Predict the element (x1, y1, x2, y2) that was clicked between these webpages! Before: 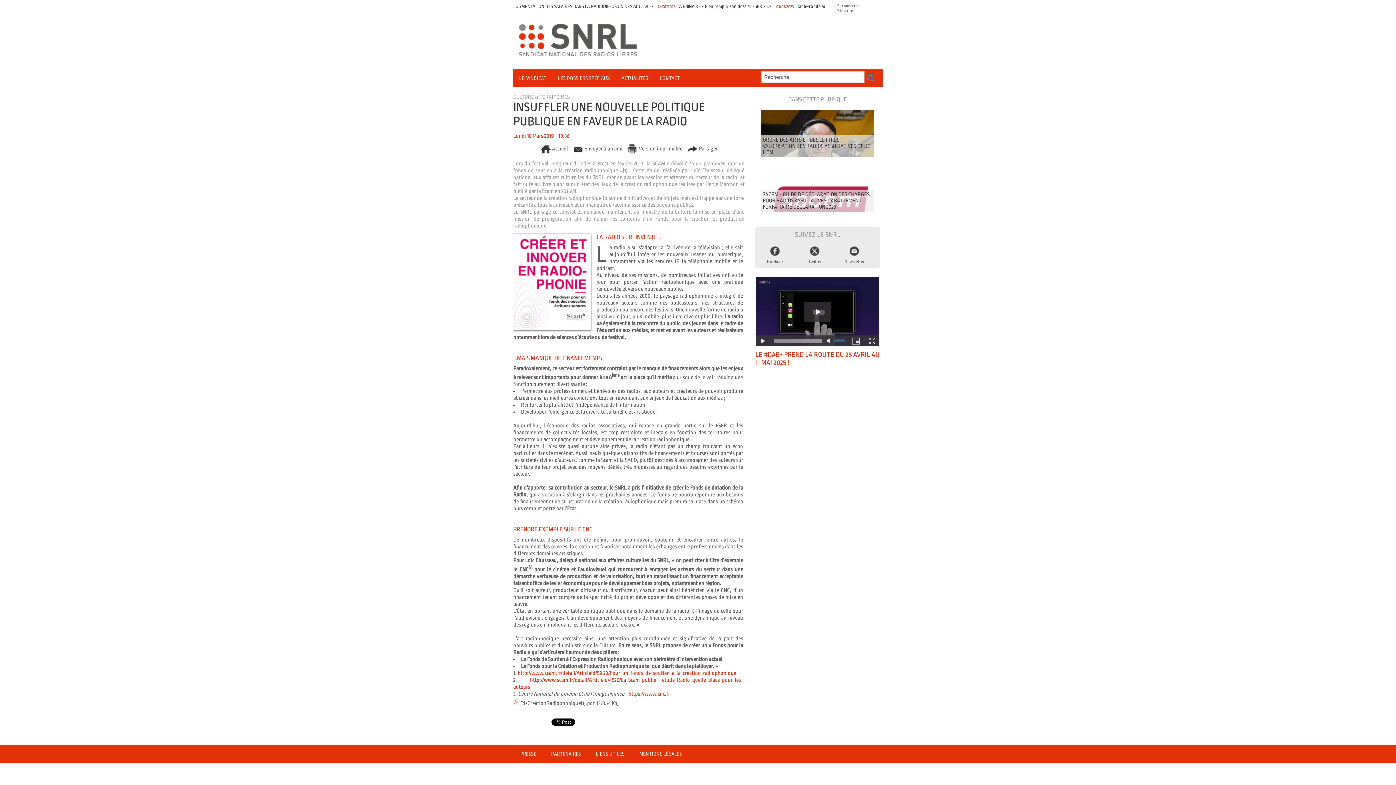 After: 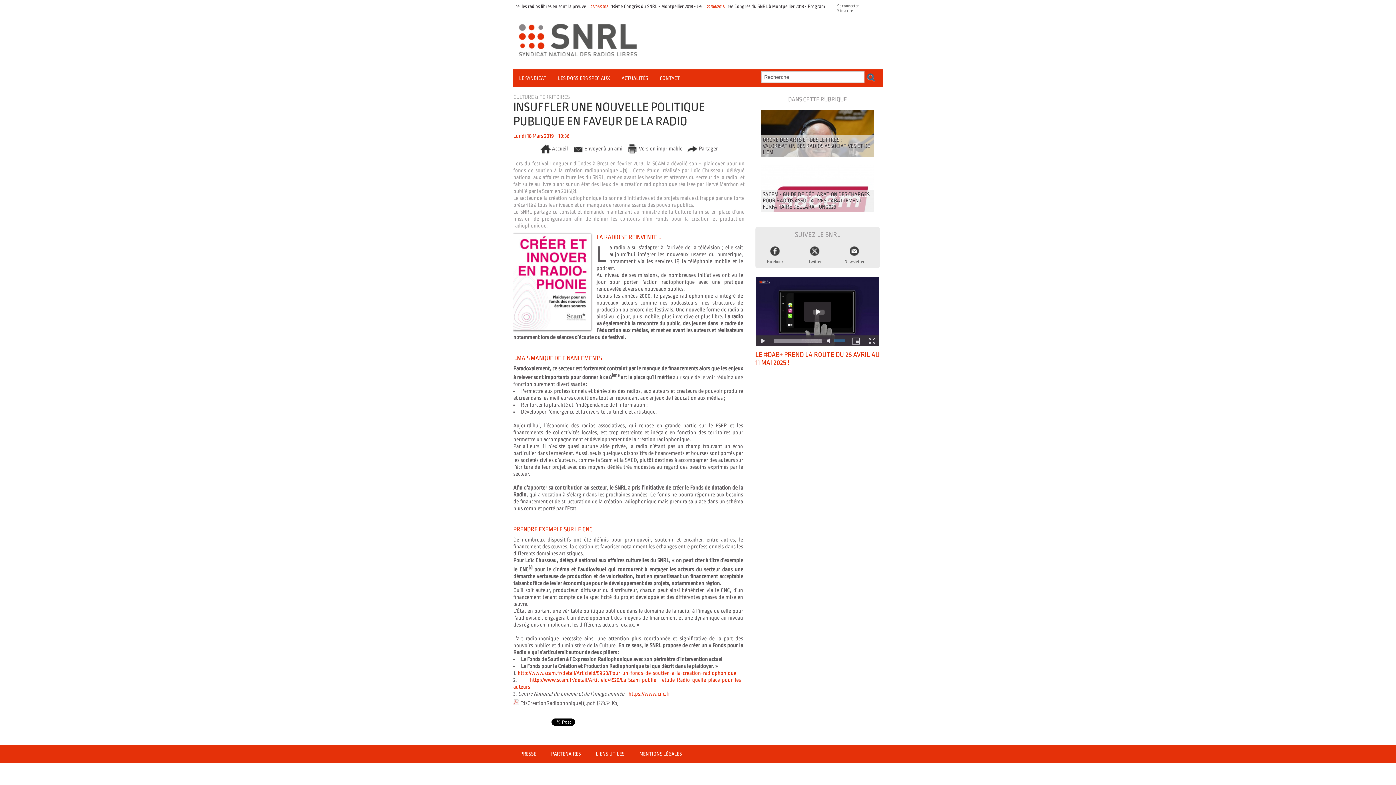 Action: bbox: (760, 246, 790, 259)